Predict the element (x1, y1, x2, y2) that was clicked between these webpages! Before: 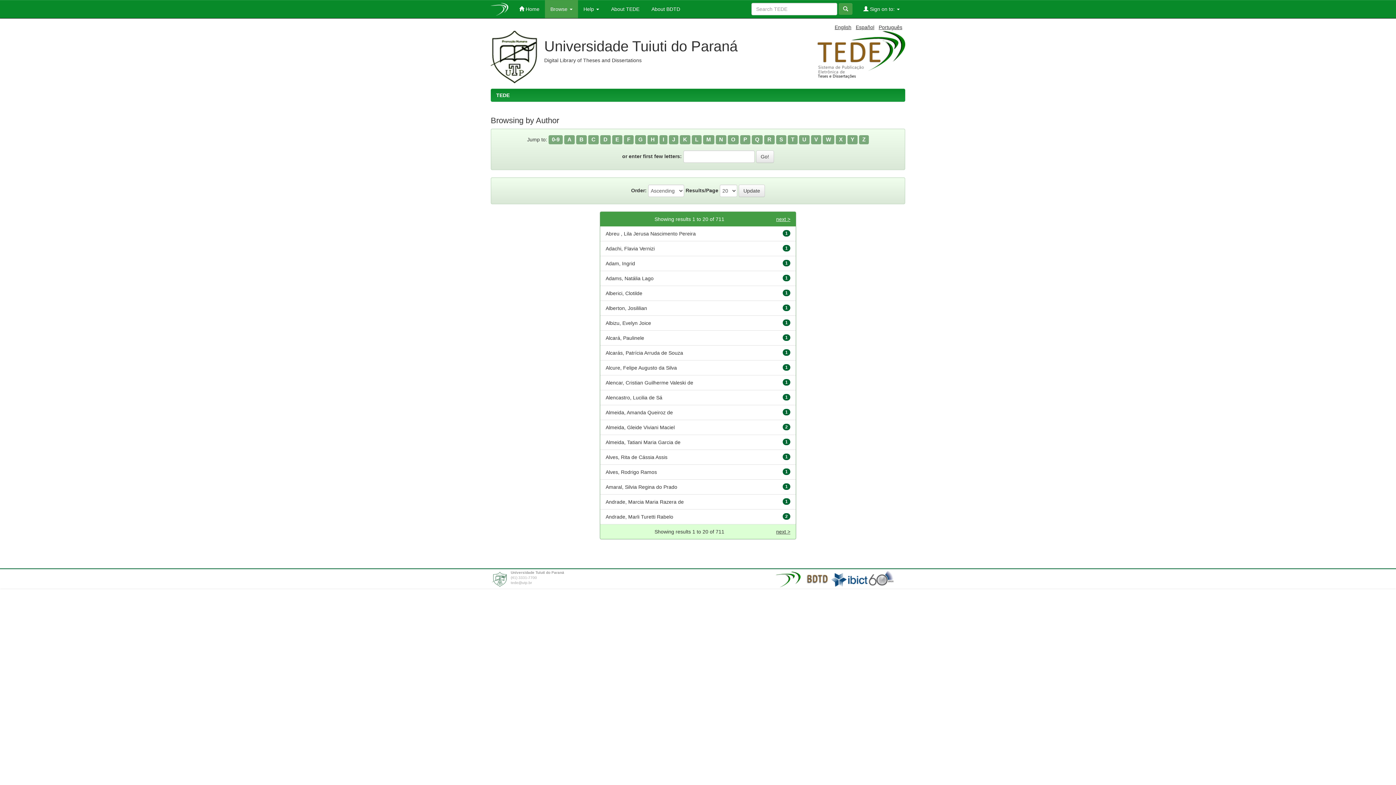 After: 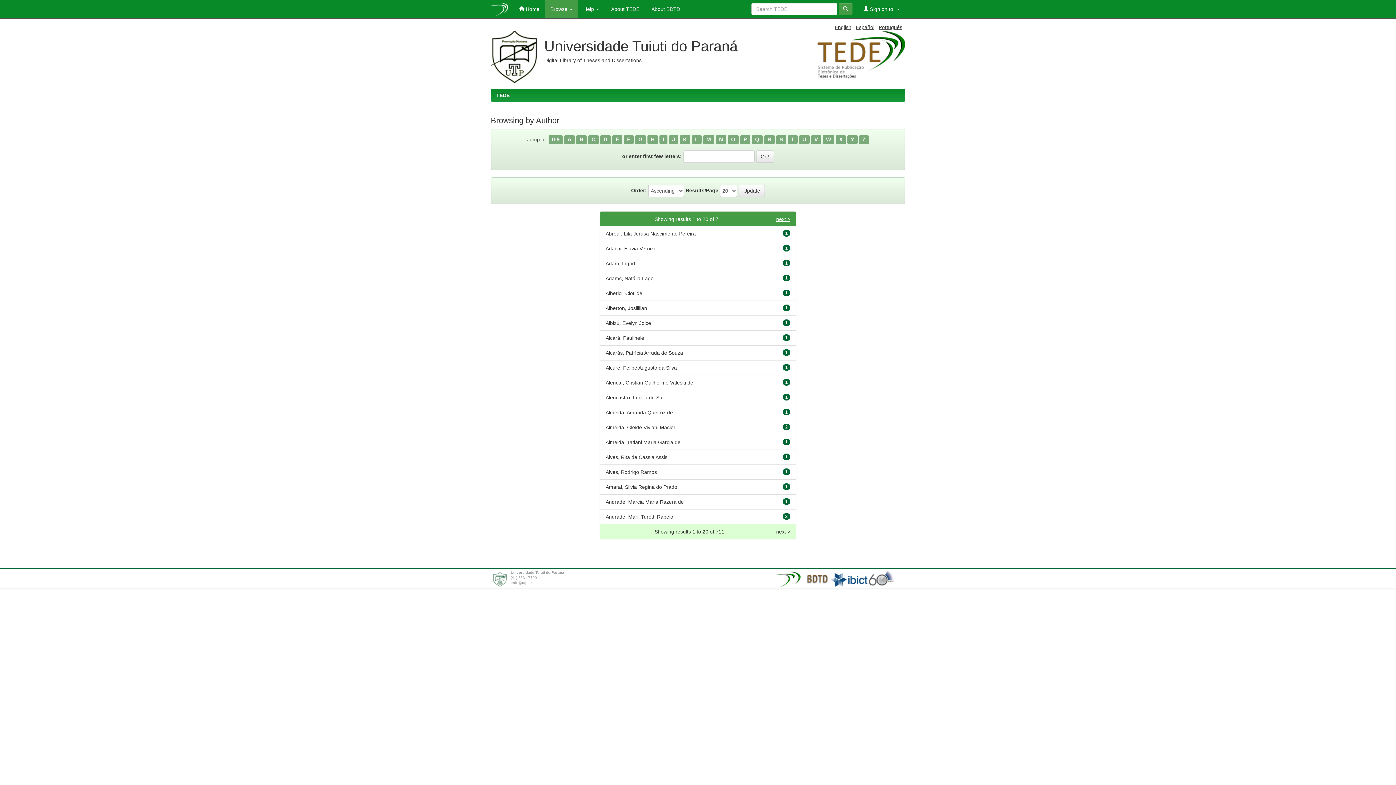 Action: bbox: (896, 571, 900, 577)